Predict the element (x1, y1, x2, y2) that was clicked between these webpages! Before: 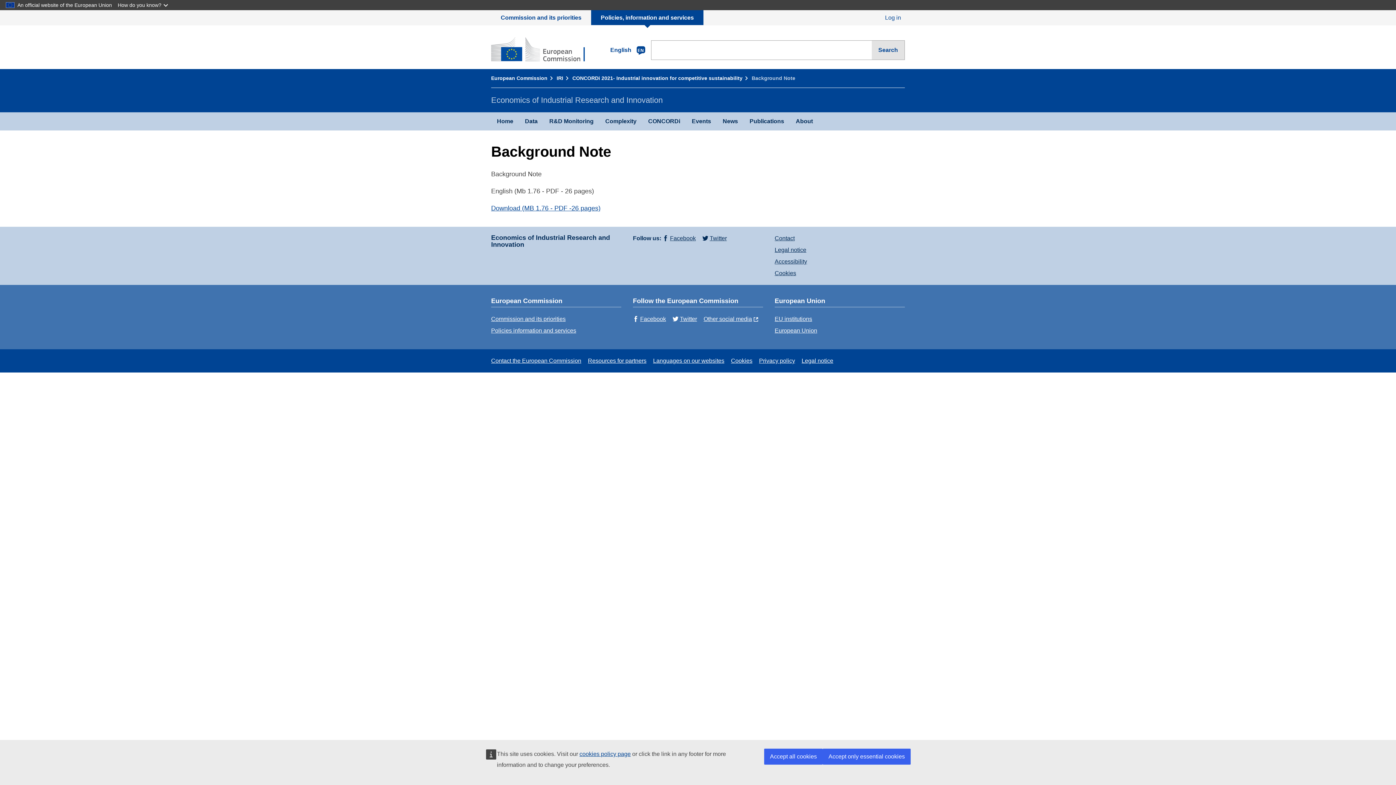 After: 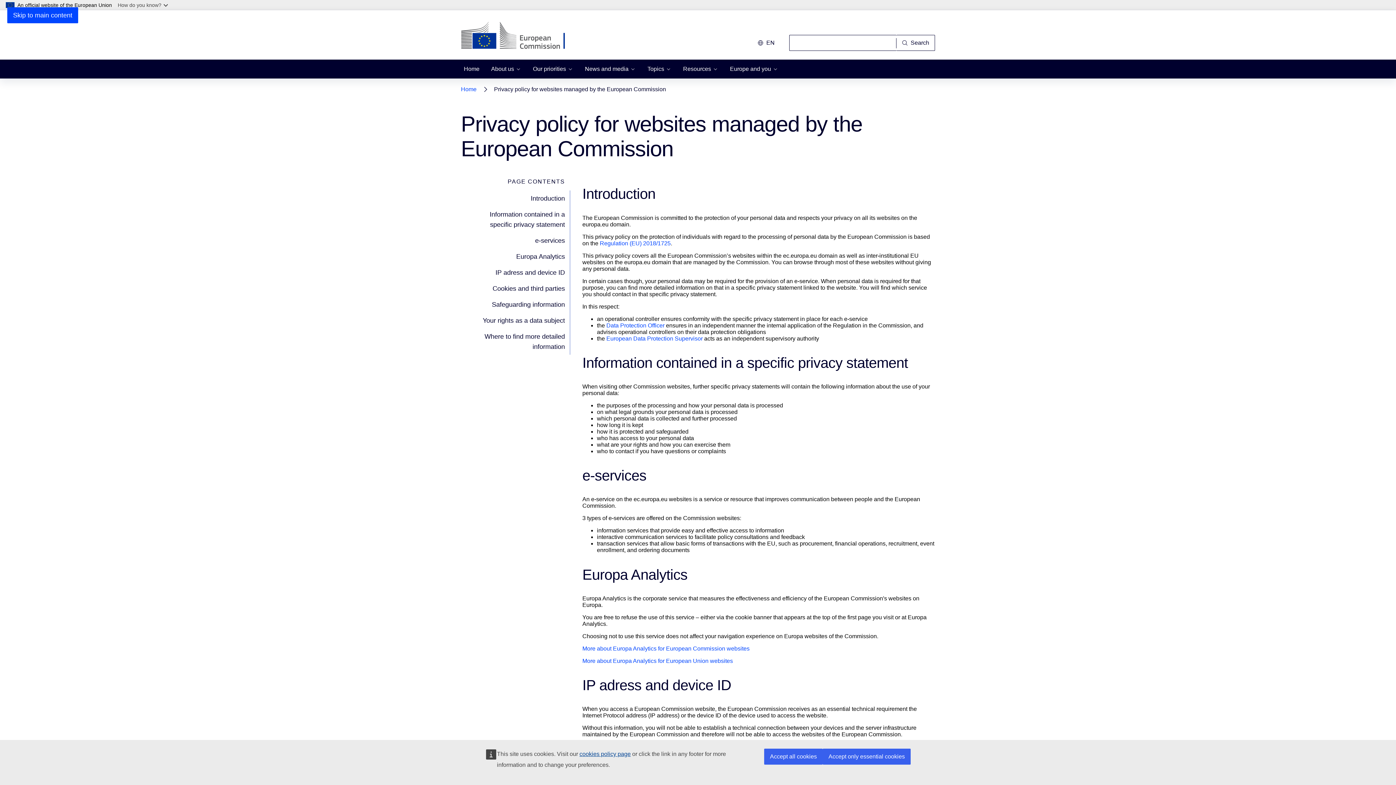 Action: bbox: (759, 357, 795, 364) label: Privacy policy